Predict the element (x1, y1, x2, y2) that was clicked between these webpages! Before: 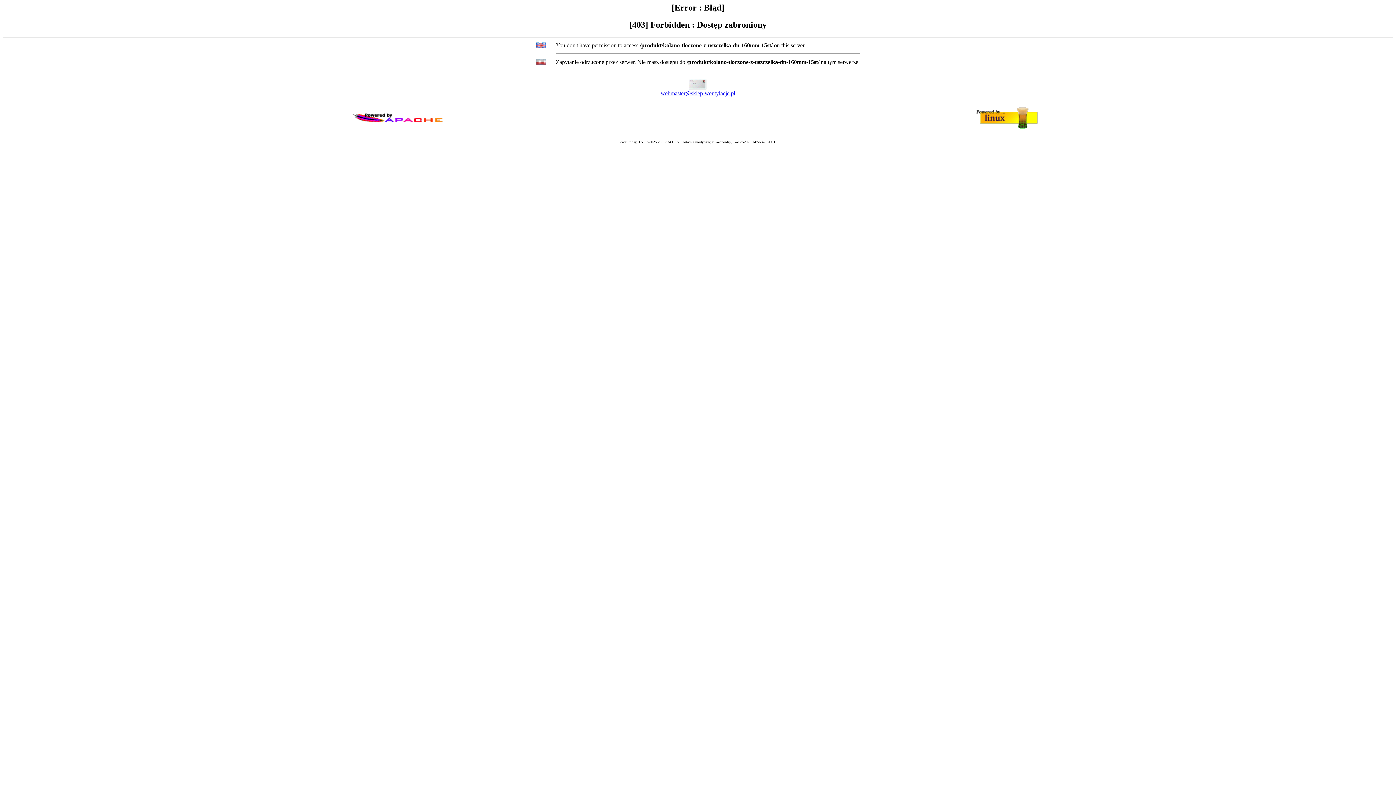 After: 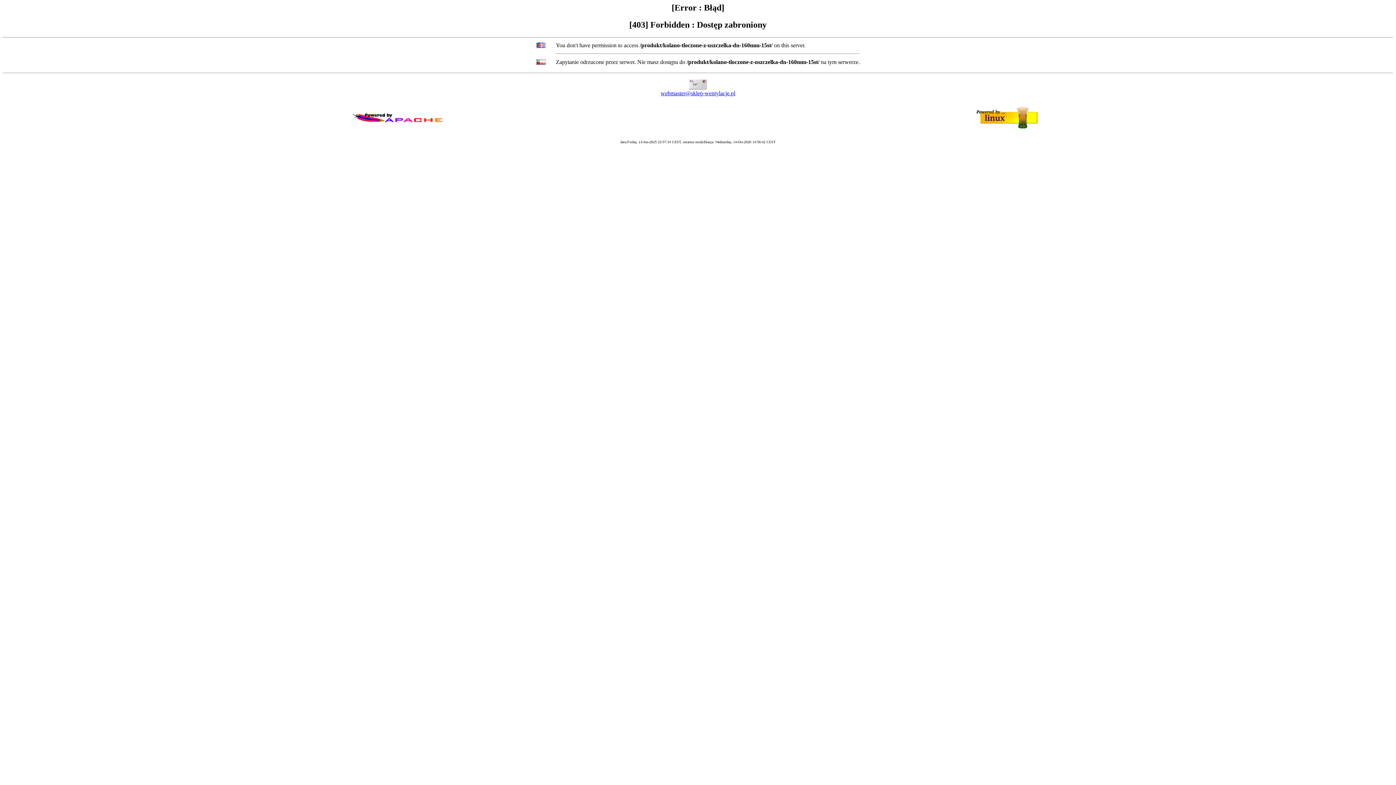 Action: bbox: (660, 90, 735, 96) label: webmaster@sklep-wentylacje.pl